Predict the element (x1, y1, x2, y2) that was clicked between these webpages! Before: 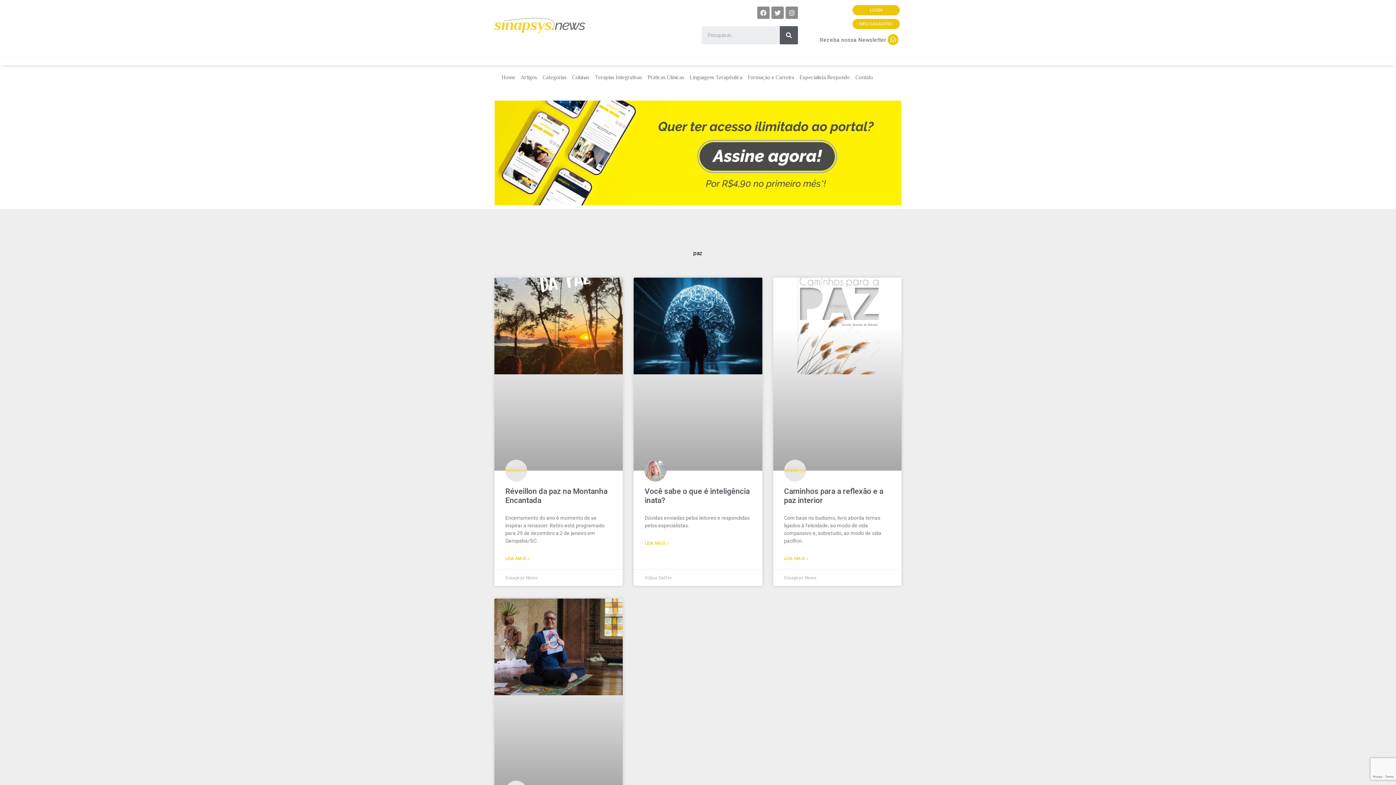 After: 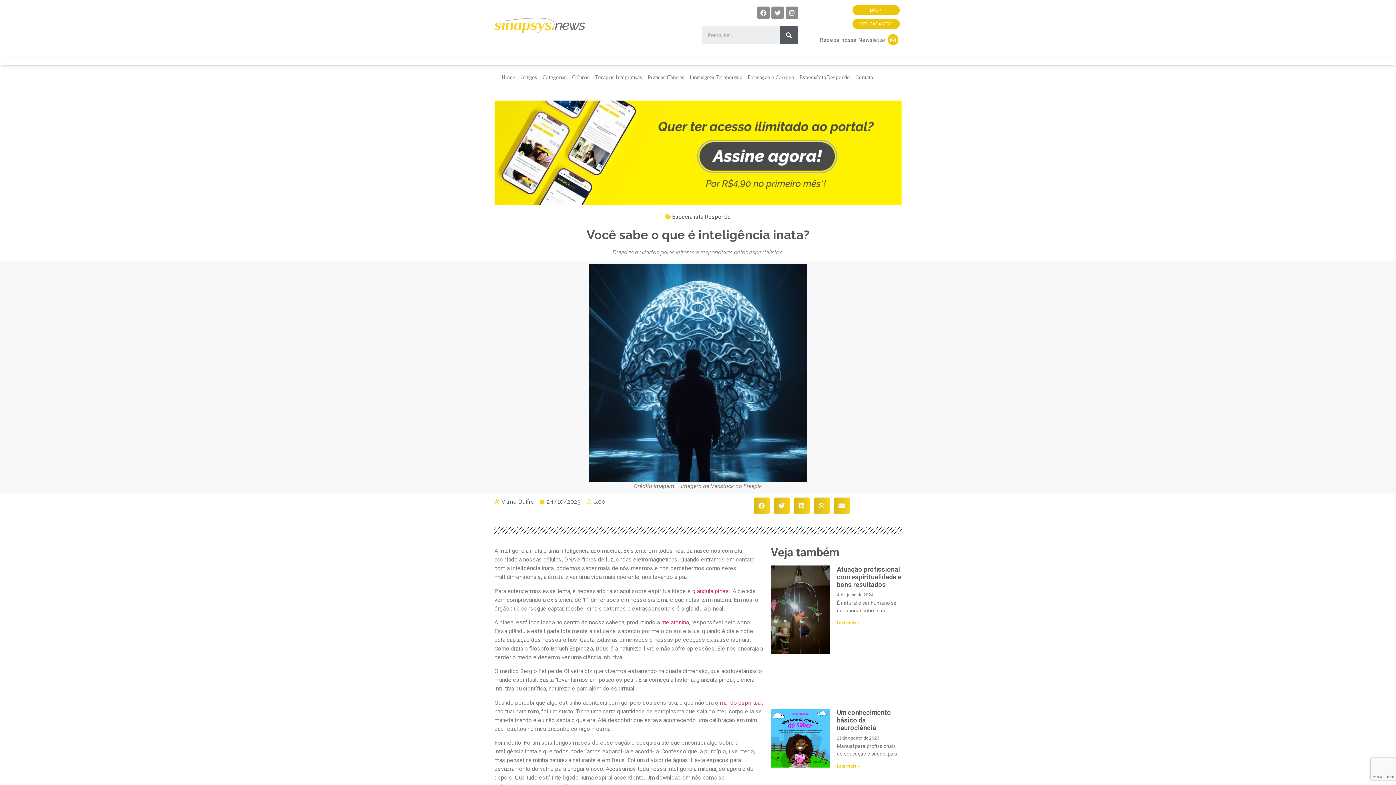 Action: bbox: (633, 277, 762, 470)